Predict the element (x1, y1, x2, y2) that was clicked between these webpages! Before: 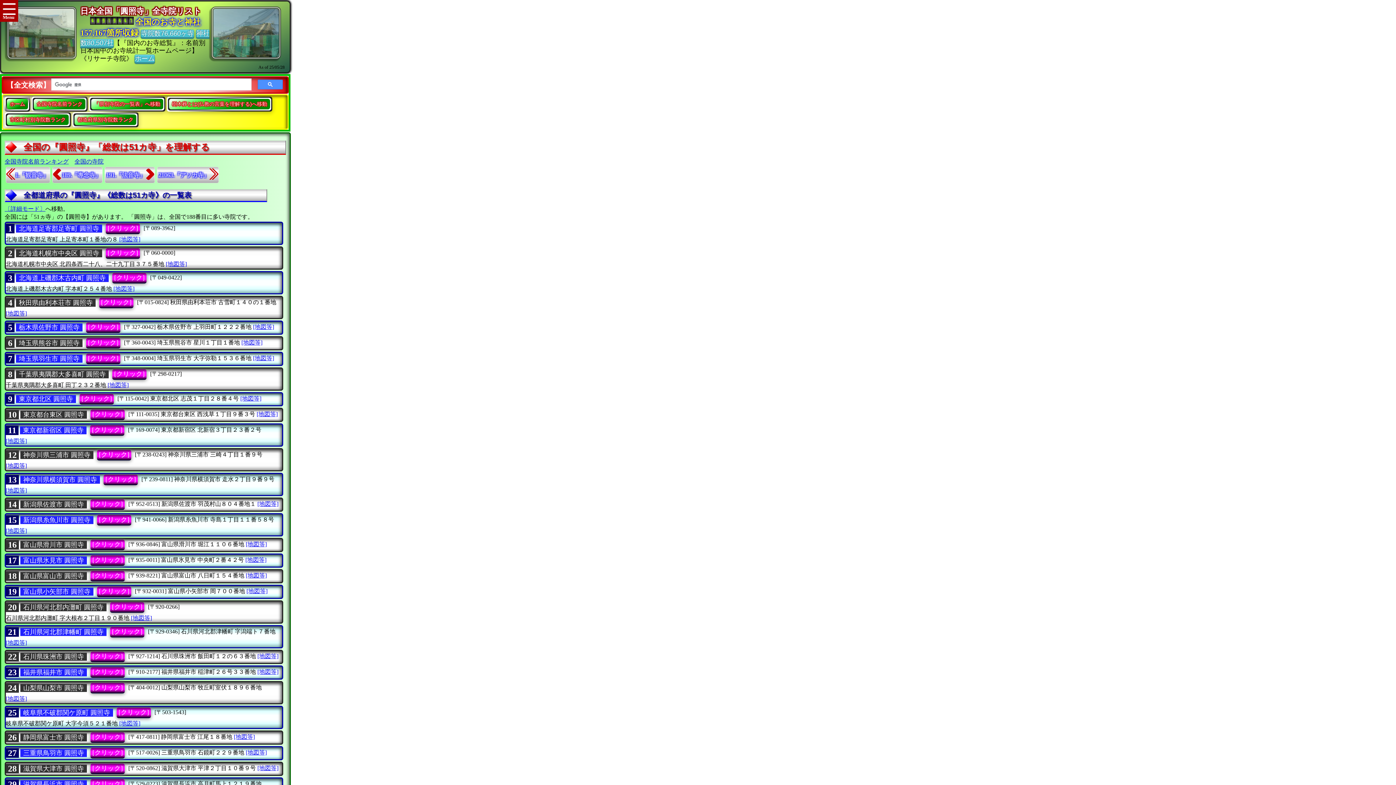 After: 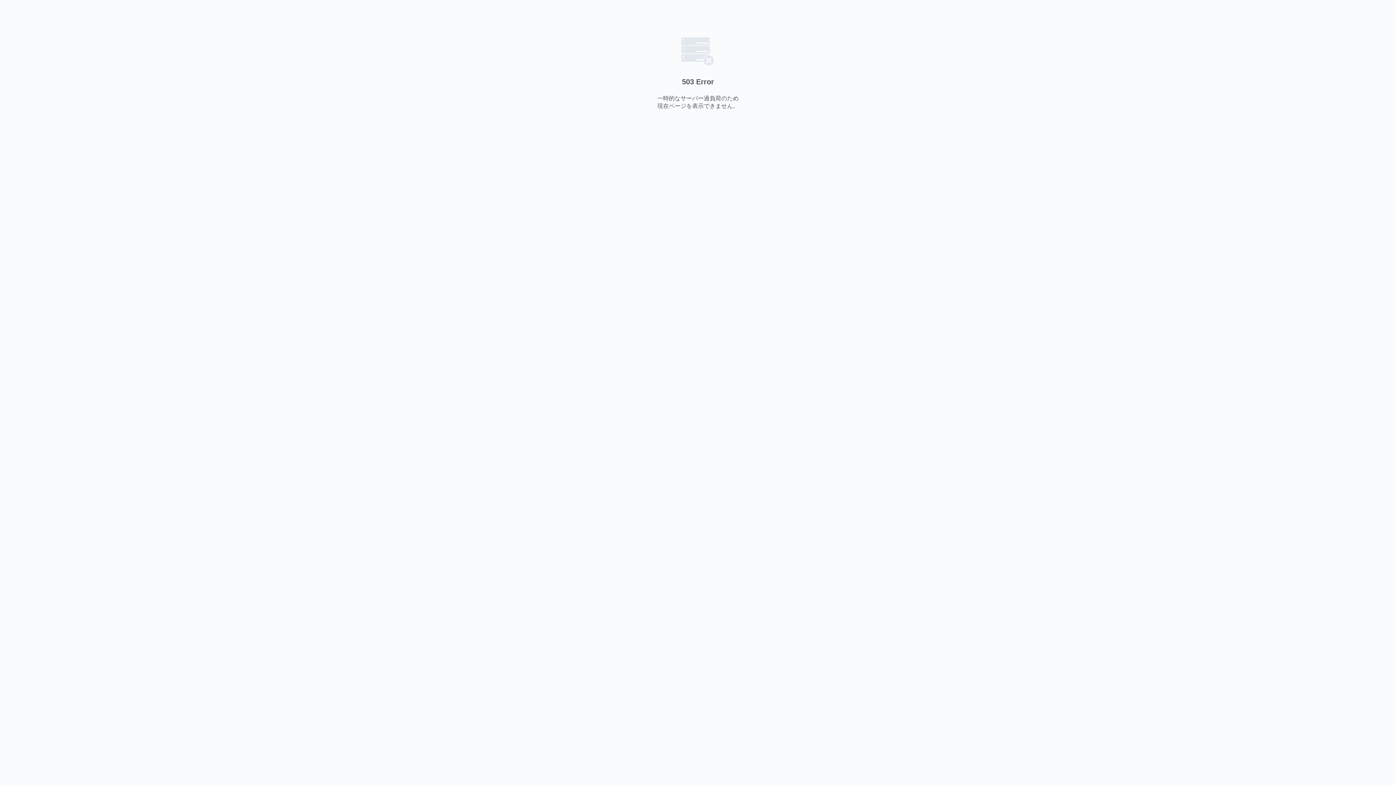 Action: bbox: (20, 780, 86, 788) label: 滋賀県長浜市 圓照寺